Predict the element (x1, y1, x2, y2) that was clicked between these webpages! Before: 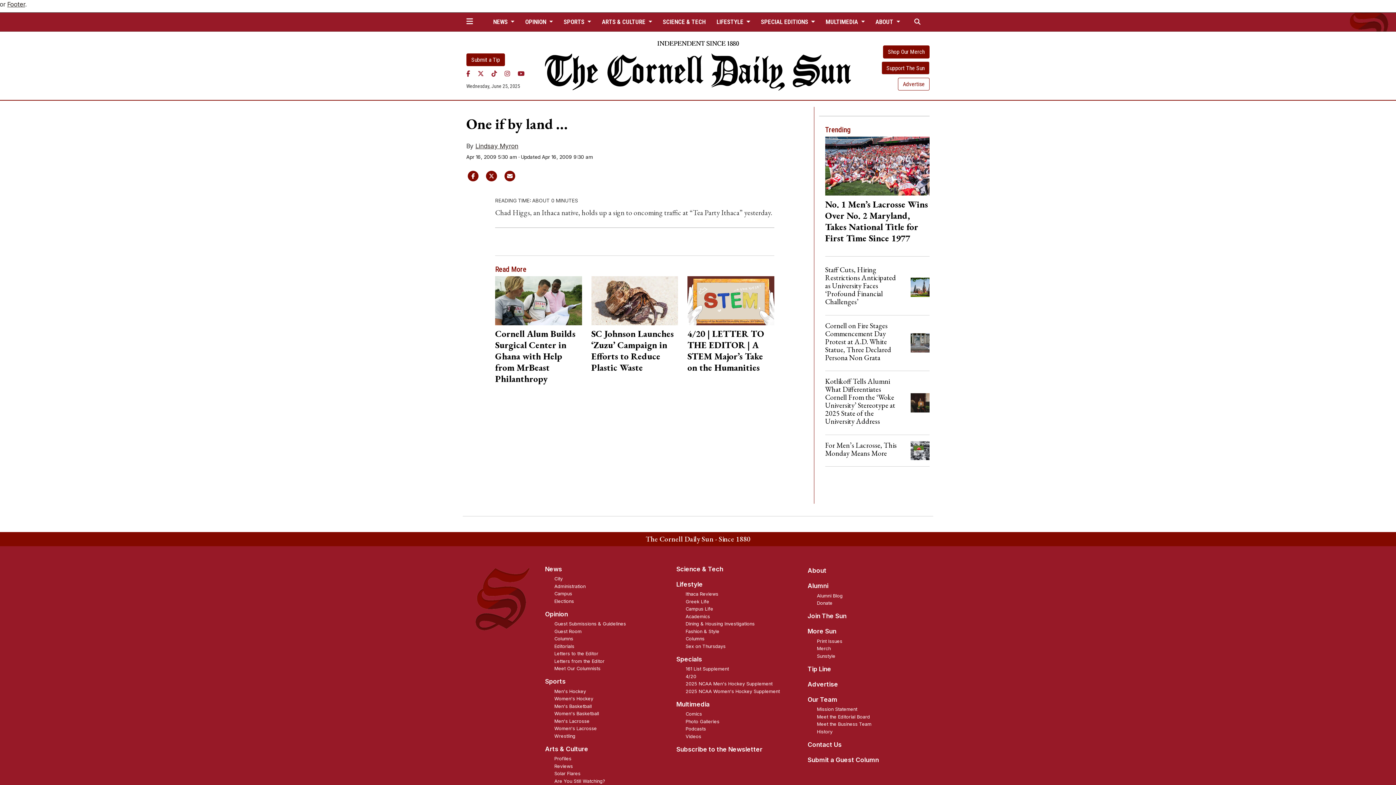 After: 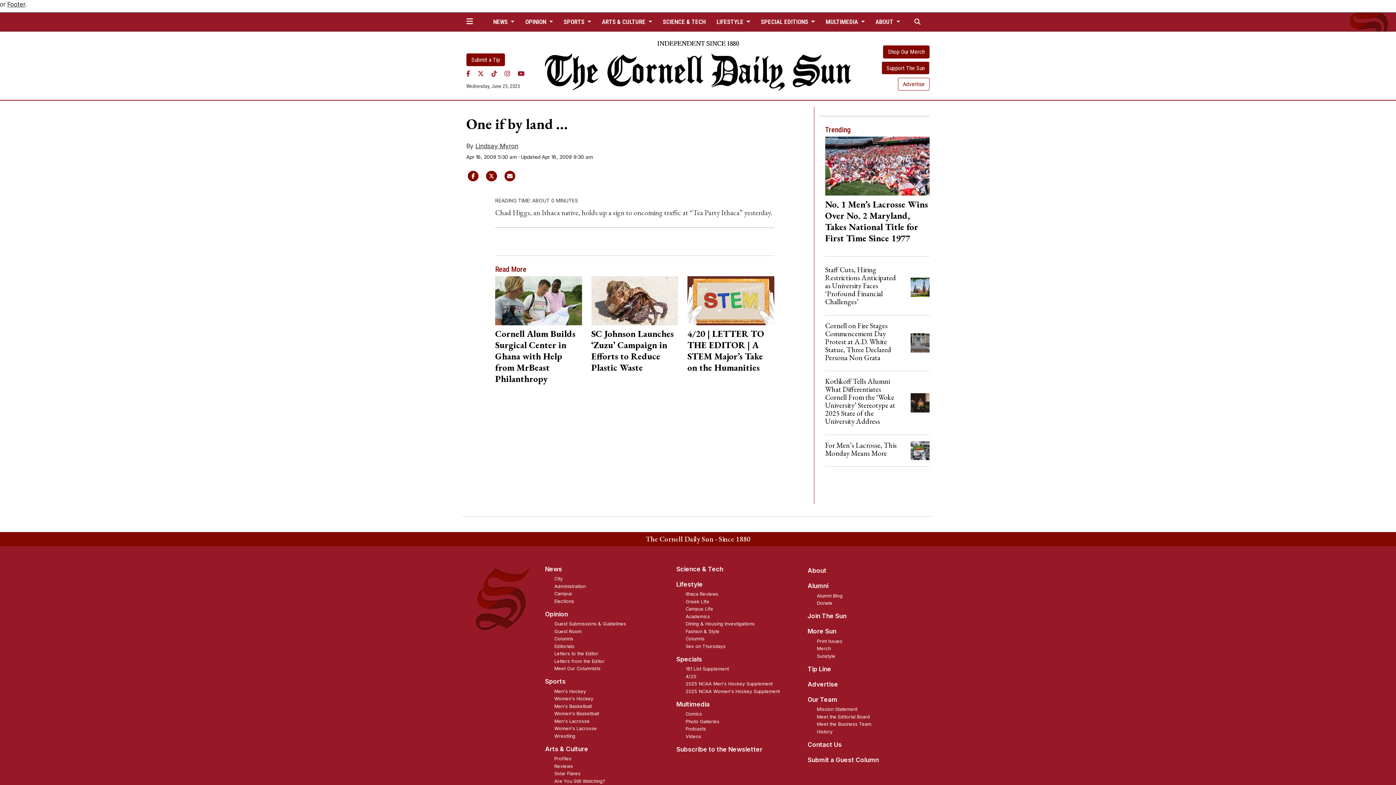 Action: bbox: (504, 70, 510, 77) label: Instagram